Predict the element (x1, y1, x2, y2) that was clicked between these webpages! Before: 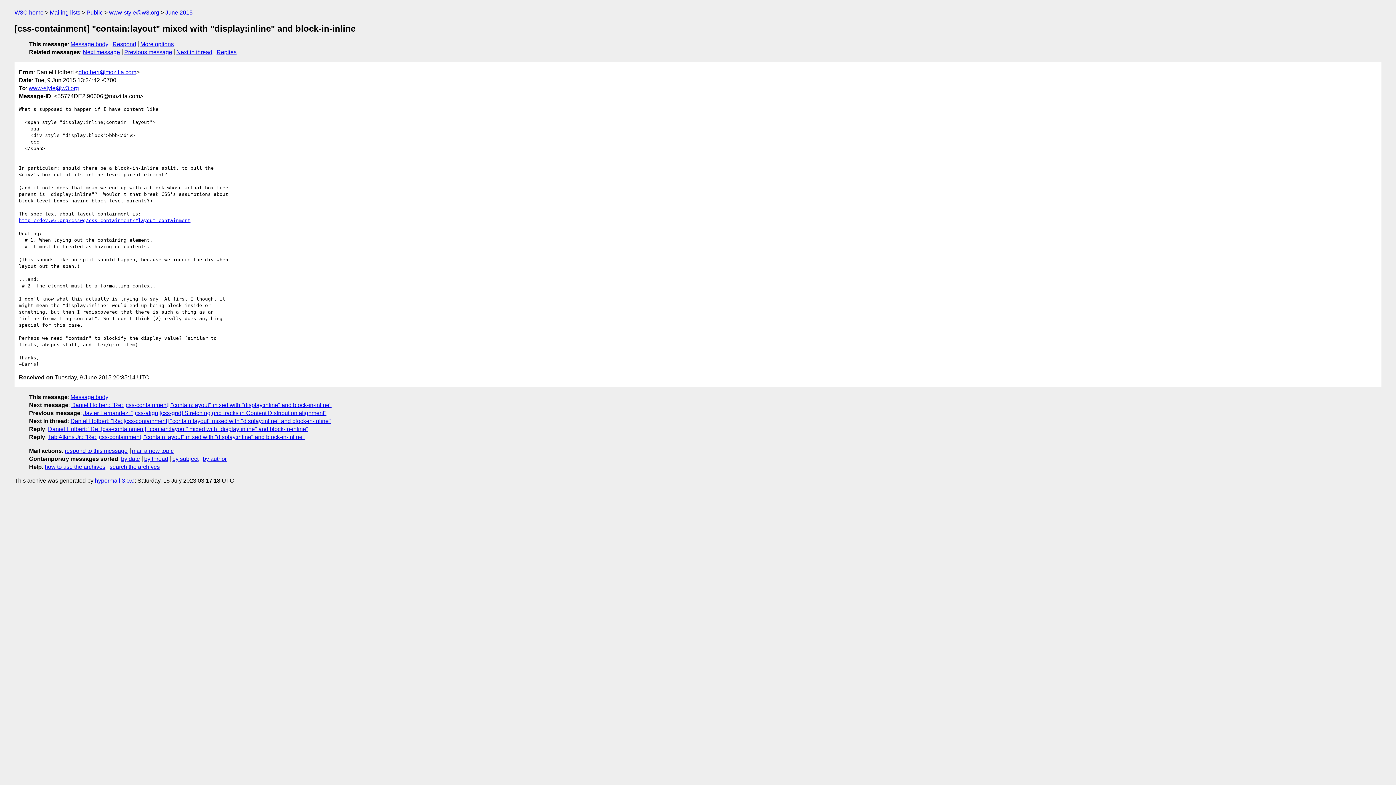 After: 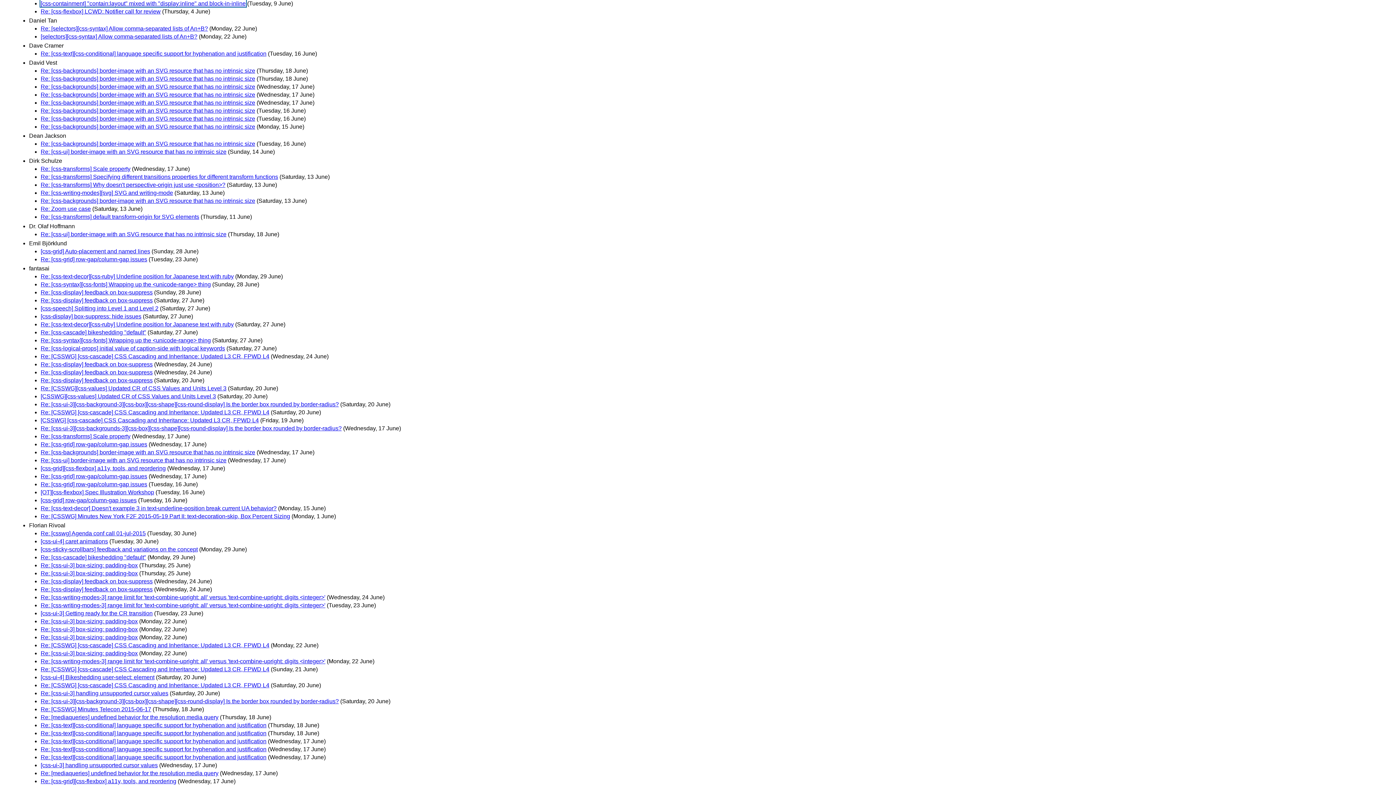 Action: label: by author bbox: (202, 455, 226, 462)